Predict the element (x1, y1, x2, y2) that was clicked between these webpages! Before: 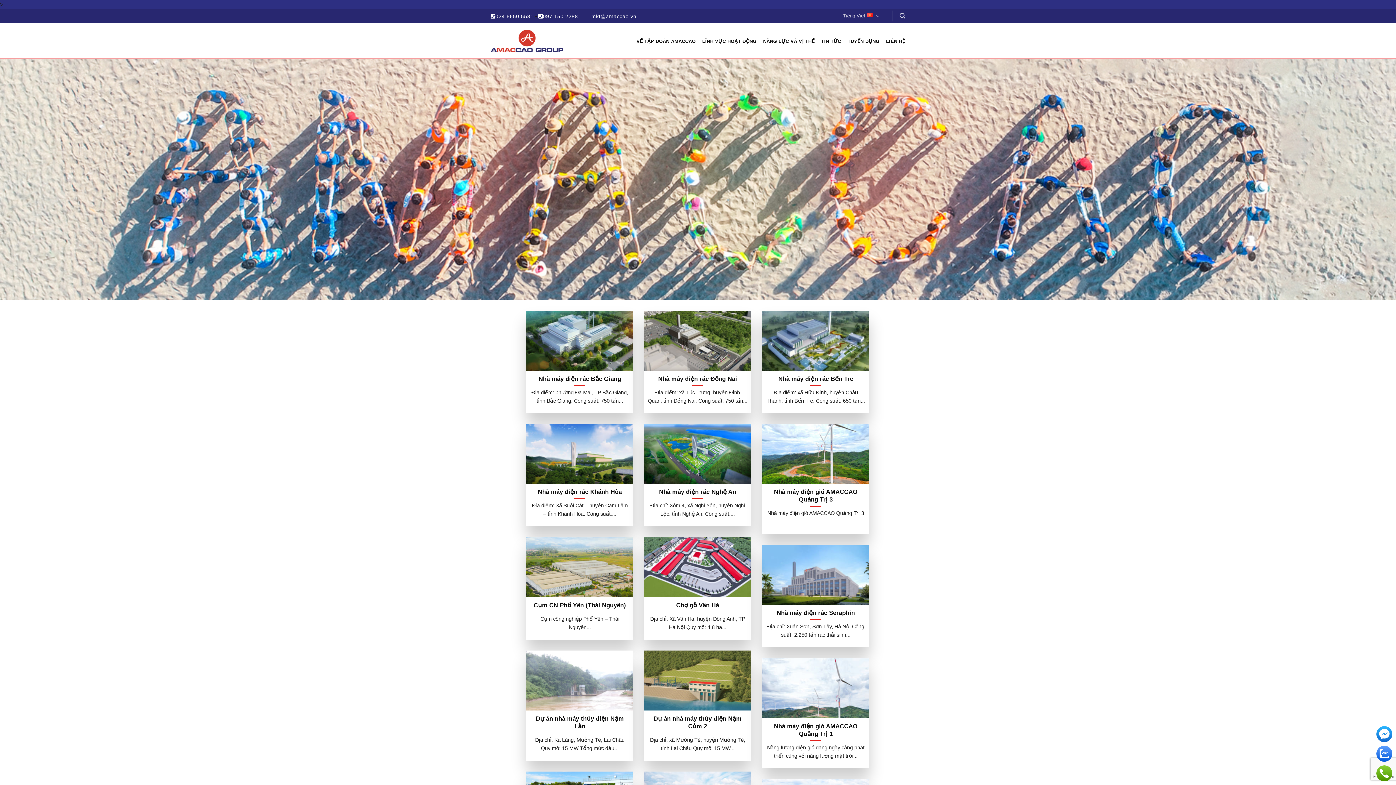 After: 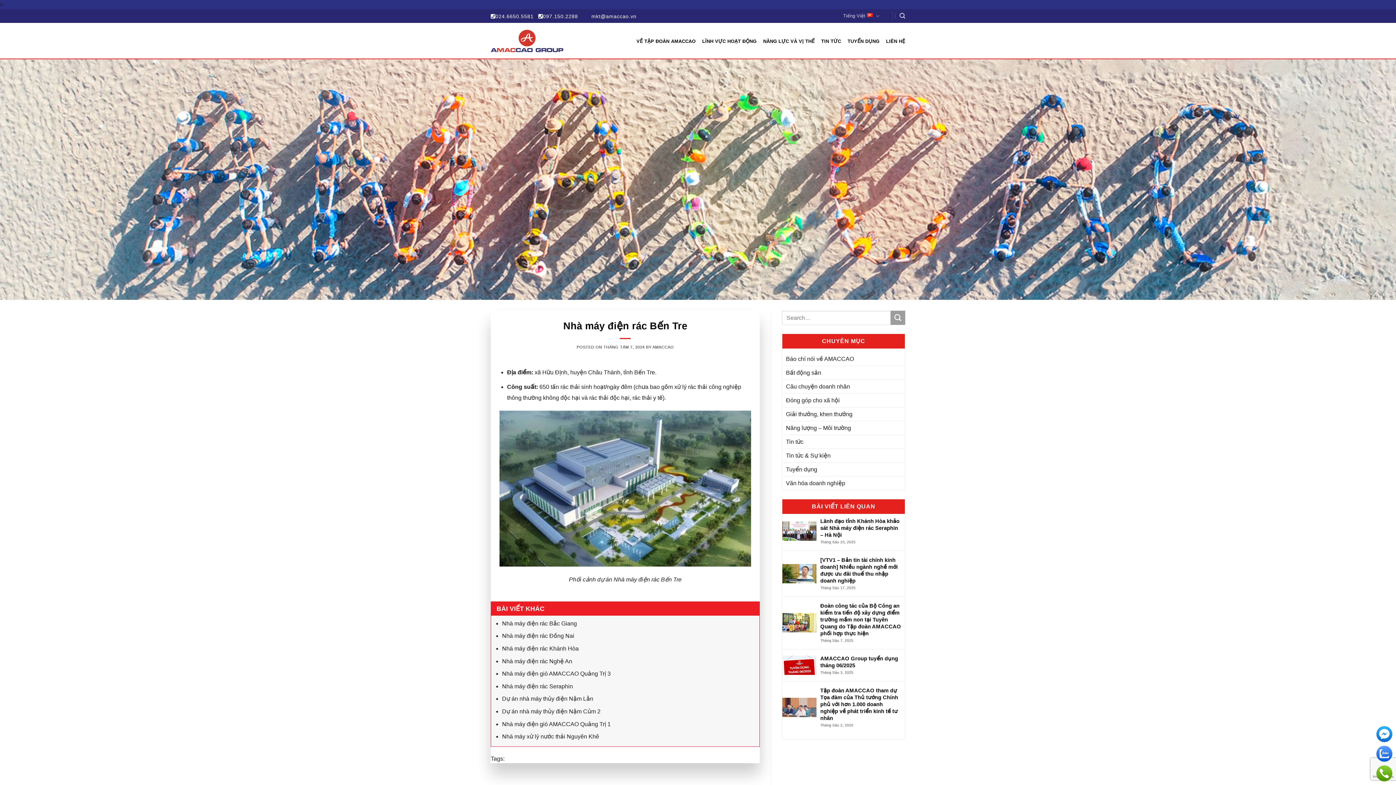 Action: bbox: (762, 310, 869, 413) label: Nhà máy điện rác Bến Tre

Địa điểm: xã Hữu Định, huyện Châu Thành, tỉnh Bến Tre. Công suất: 650 tấn...